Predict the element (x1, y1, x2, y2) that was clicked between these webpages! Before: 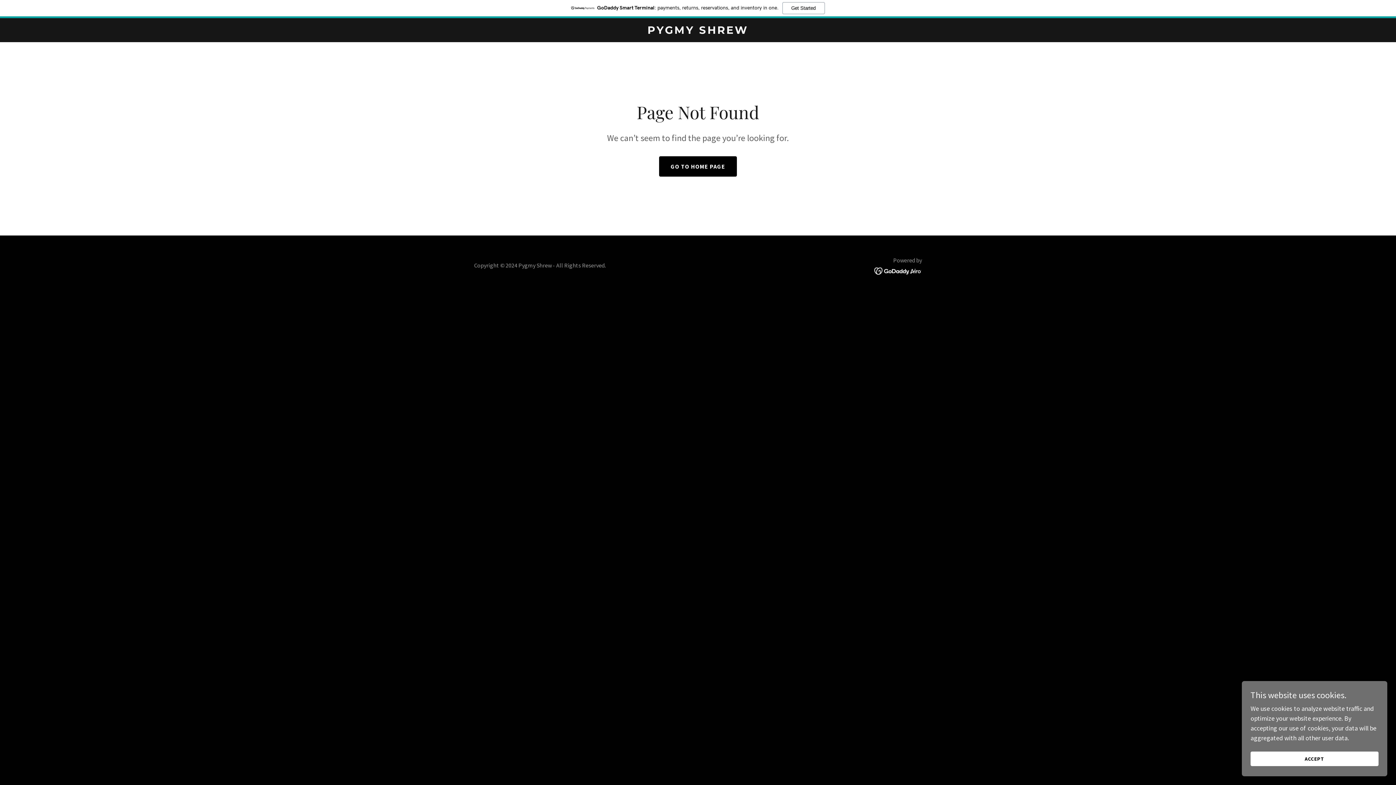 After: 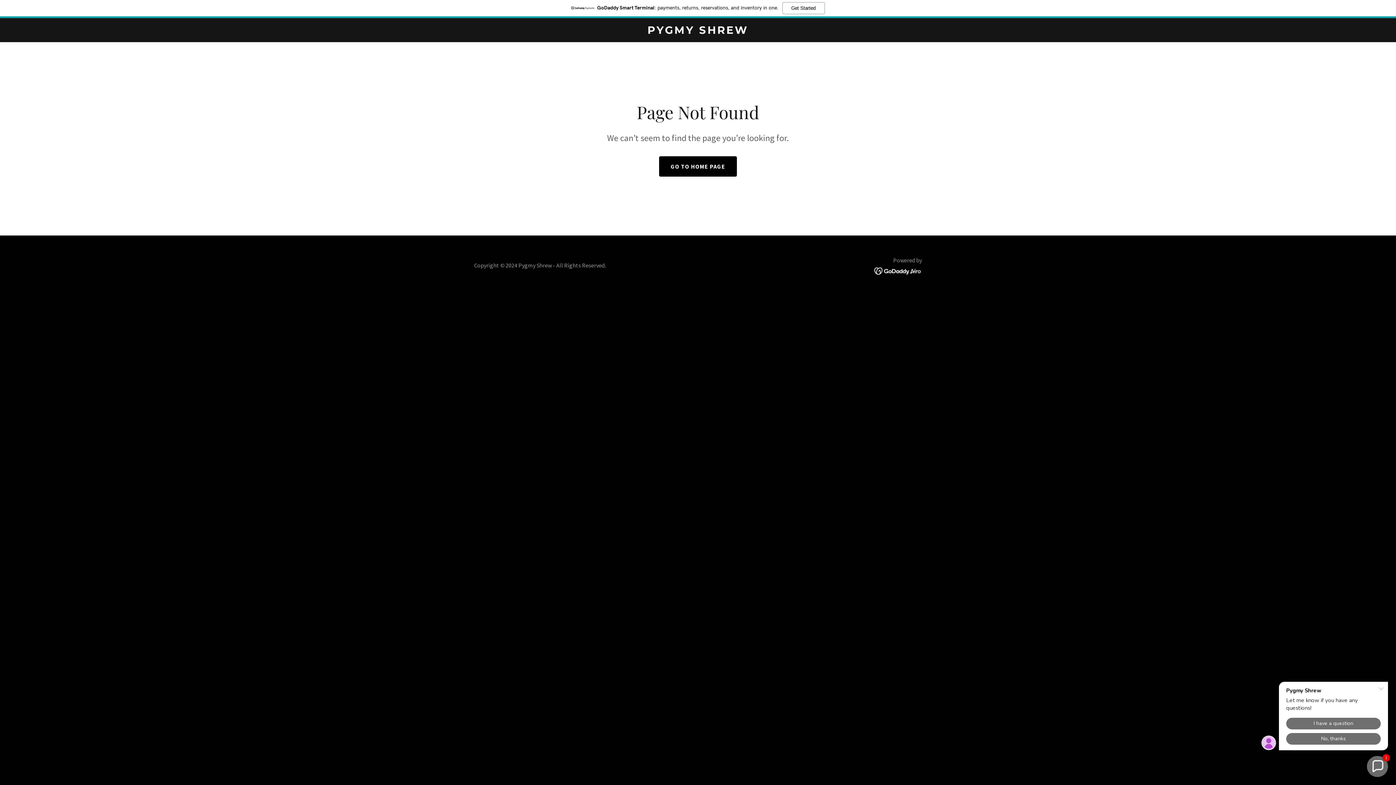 Action: bbox: (1250, 752, 1378, 766) label: ACCEPT